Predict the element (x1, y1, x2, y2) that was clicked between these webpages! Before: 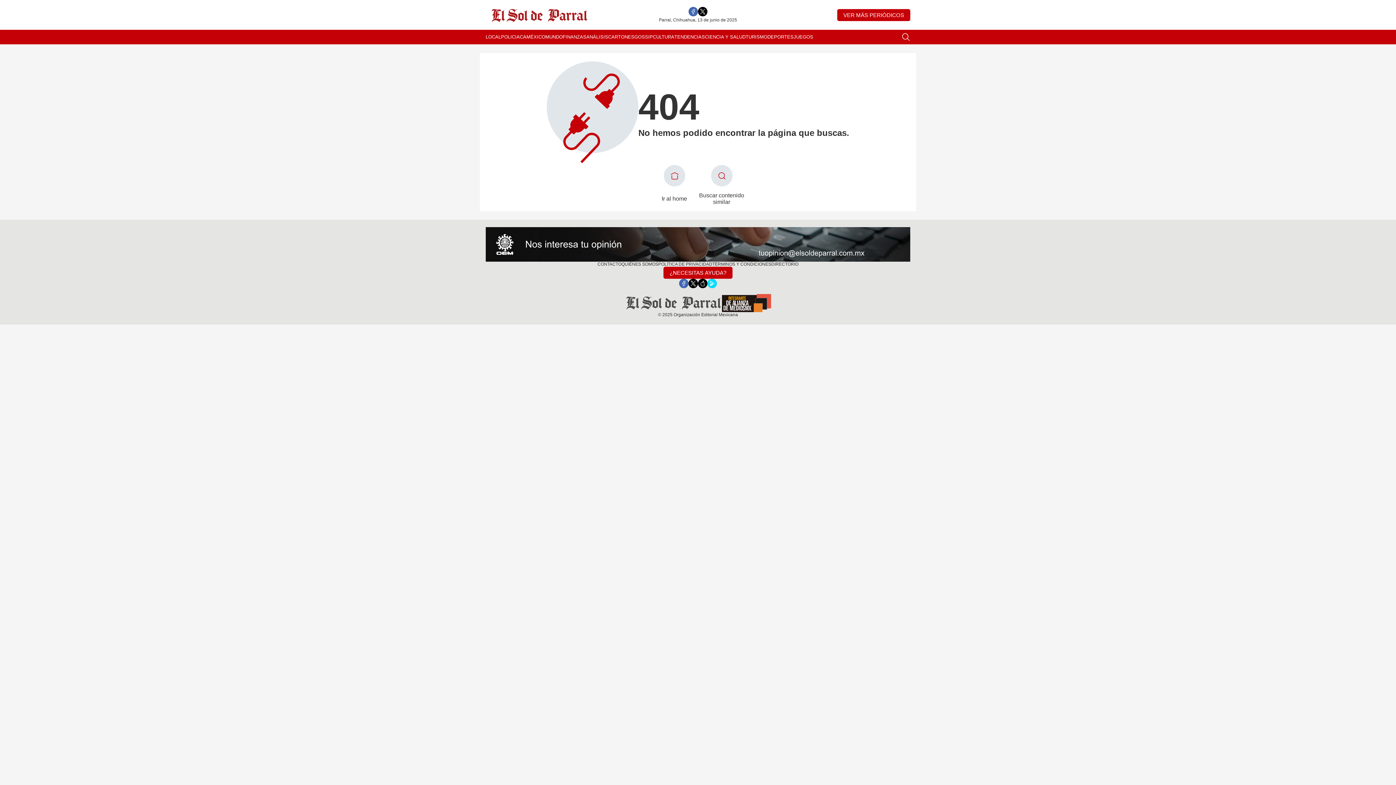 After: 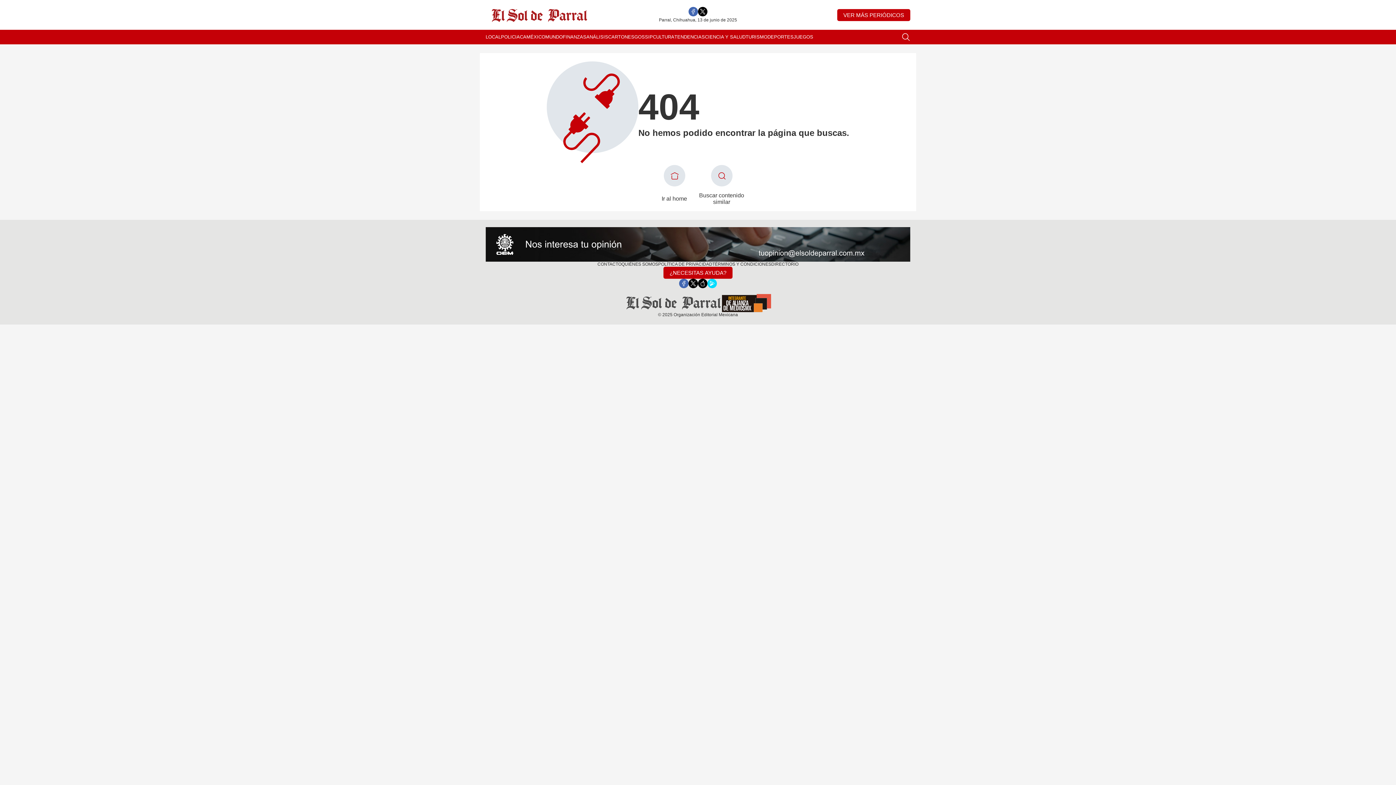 Action: bbox: (485, 318, 910, 352)